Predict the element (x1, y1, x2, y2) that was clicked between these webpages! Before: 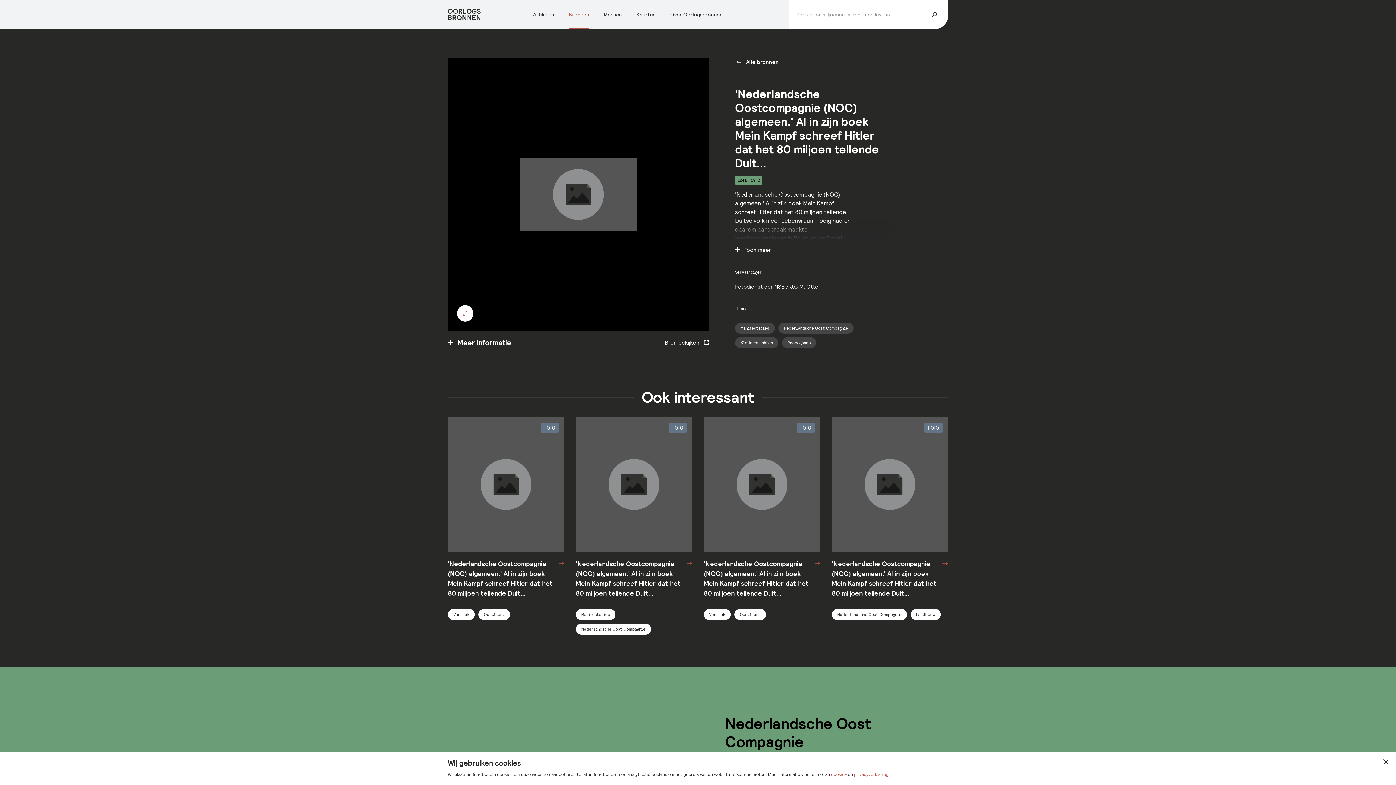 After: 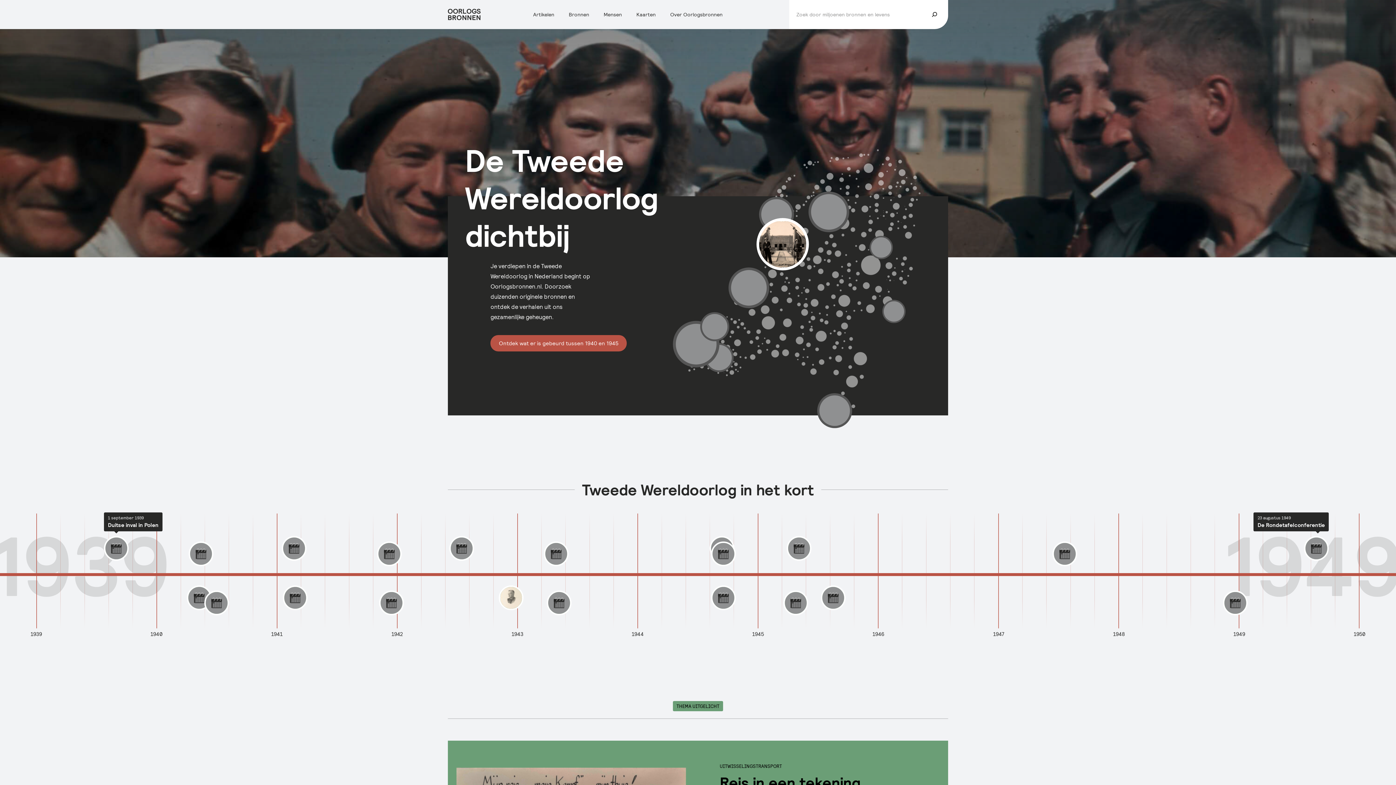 Action: label: Home bbox: (448, 8, 521, 20)